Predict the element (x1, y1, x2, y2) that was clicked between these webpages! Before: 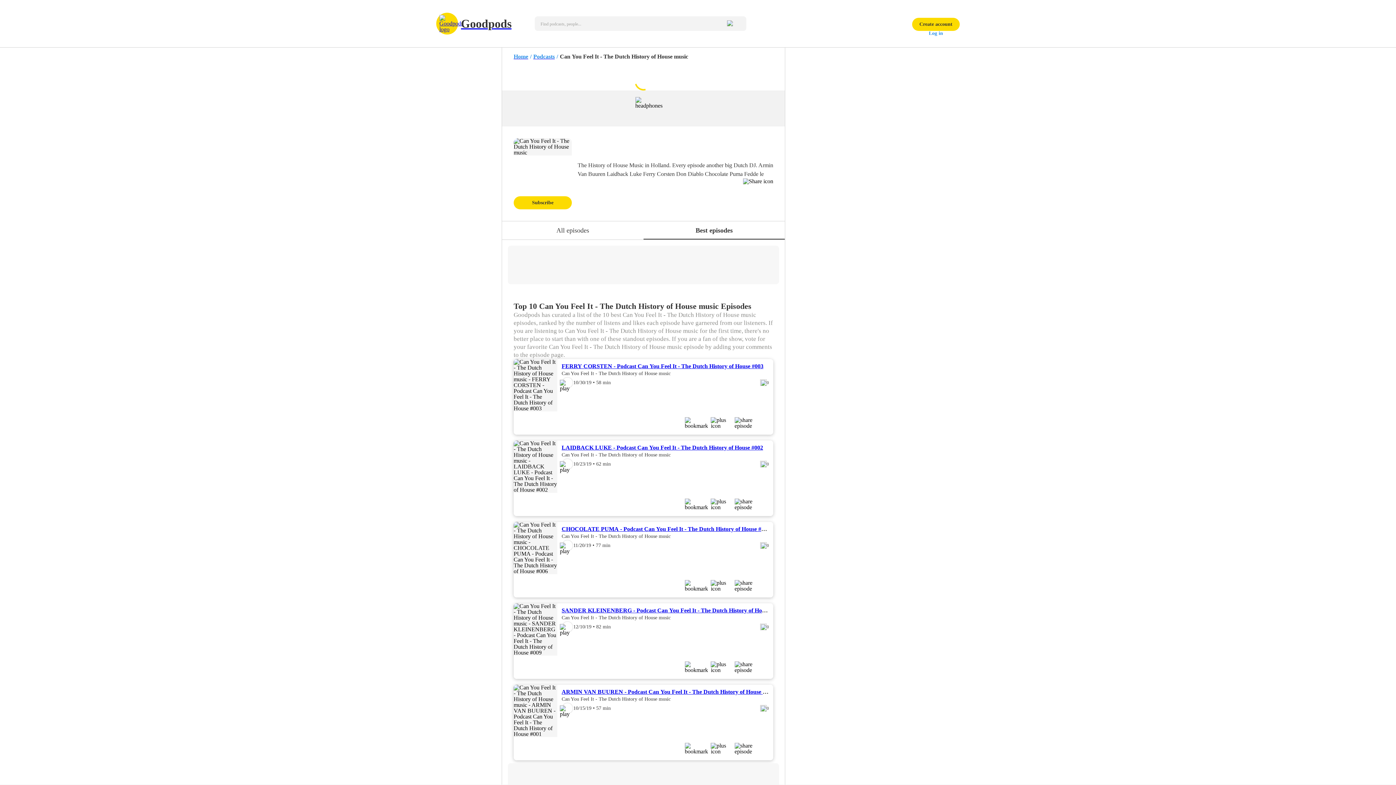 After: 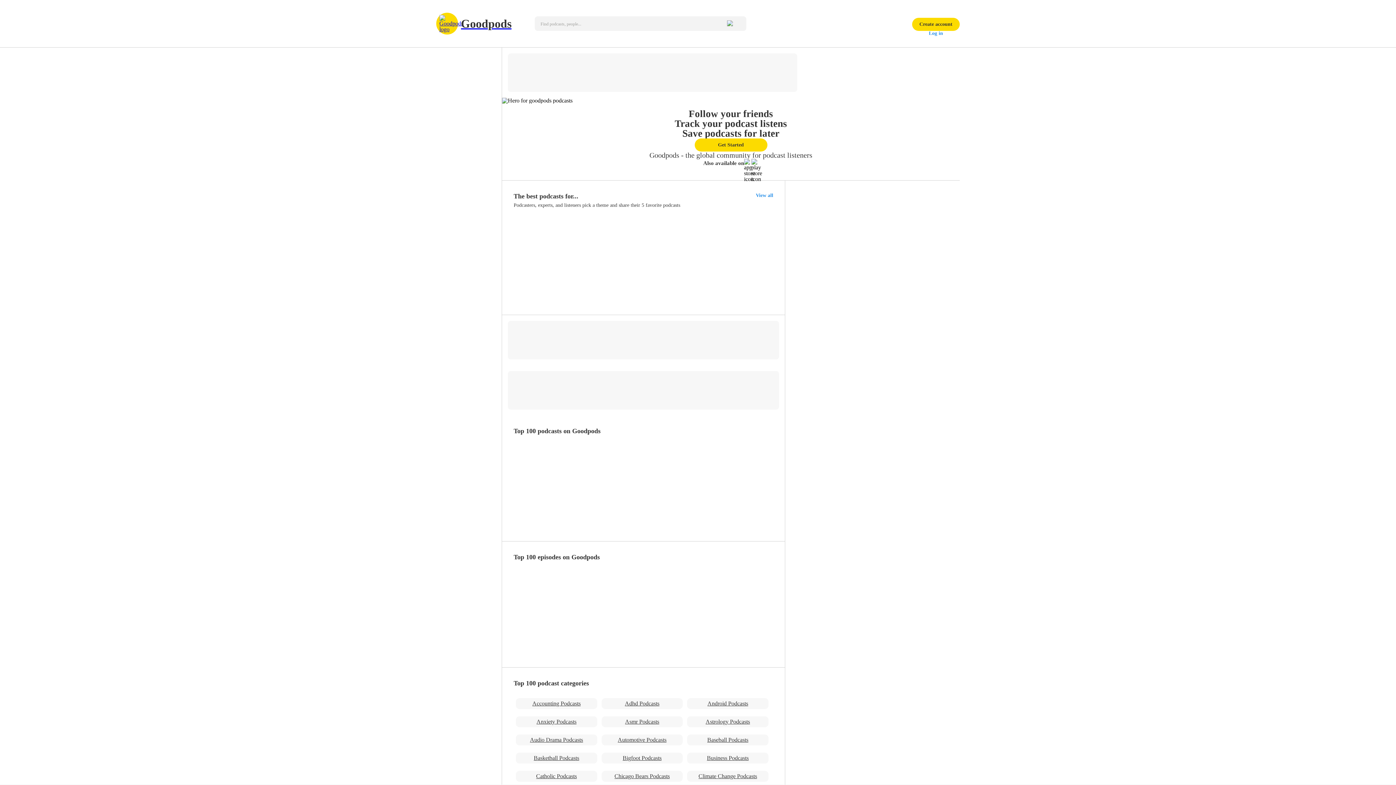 Action: label: Home bbox: (513, 53, 530, 59)